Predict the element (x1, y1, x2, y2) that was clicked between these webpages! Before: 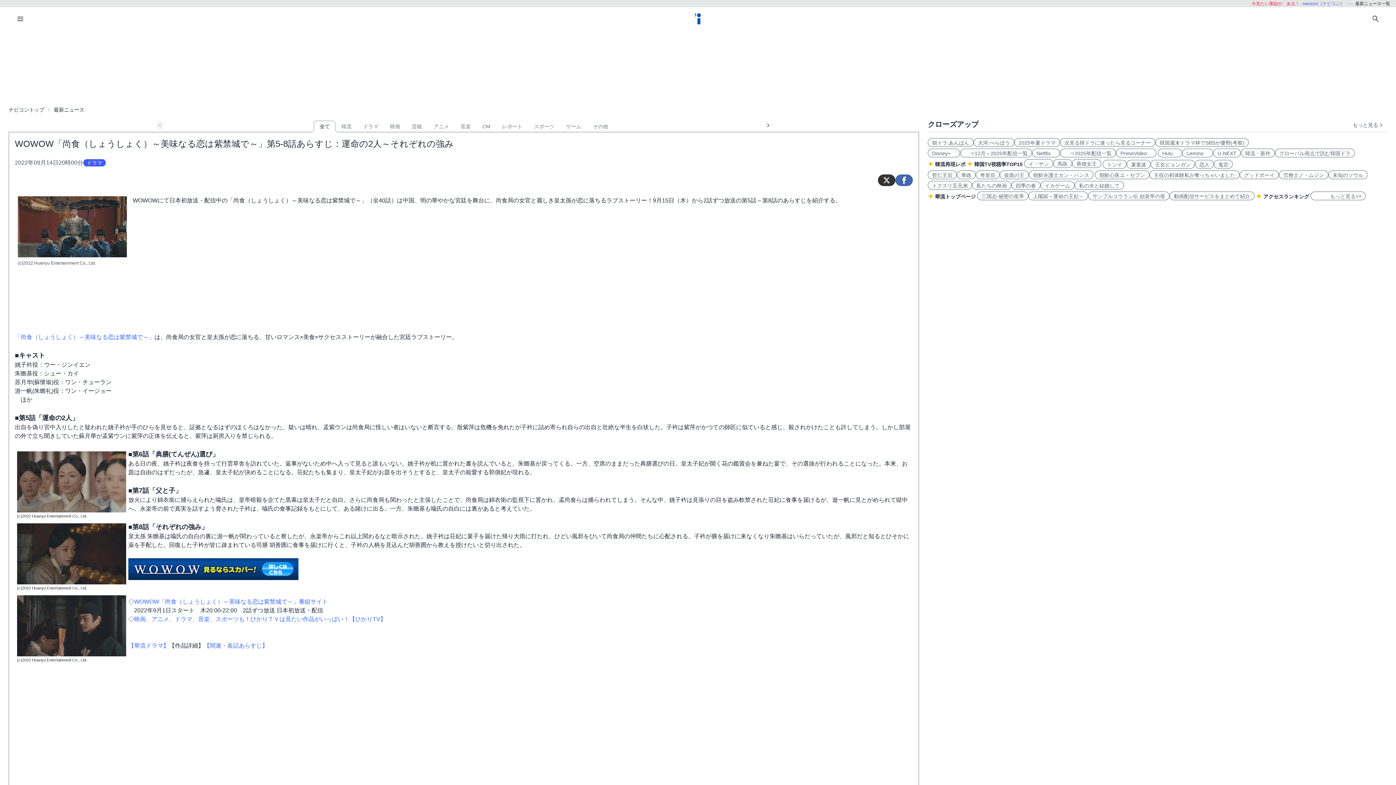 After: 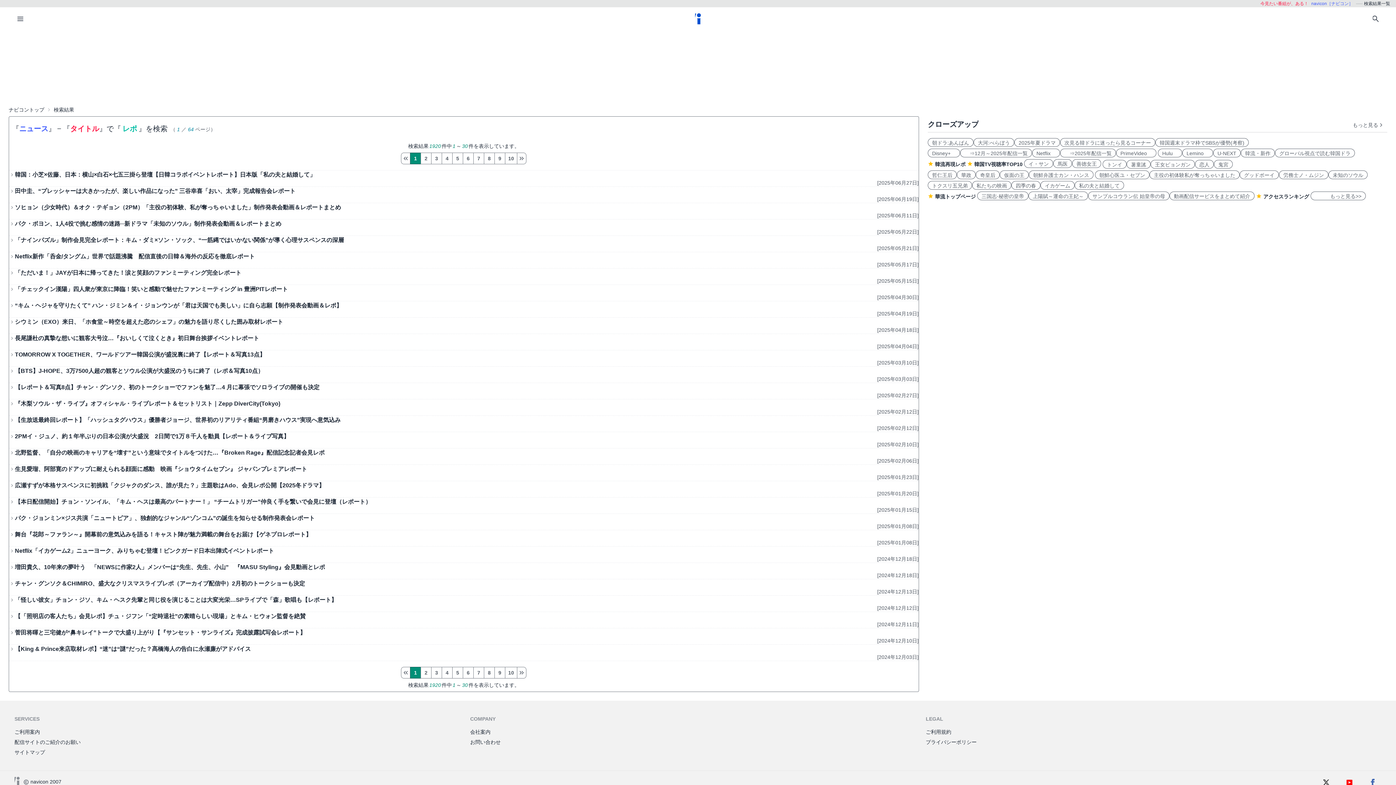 Action: label: レポート bbox: (496, 120, 528, 132)